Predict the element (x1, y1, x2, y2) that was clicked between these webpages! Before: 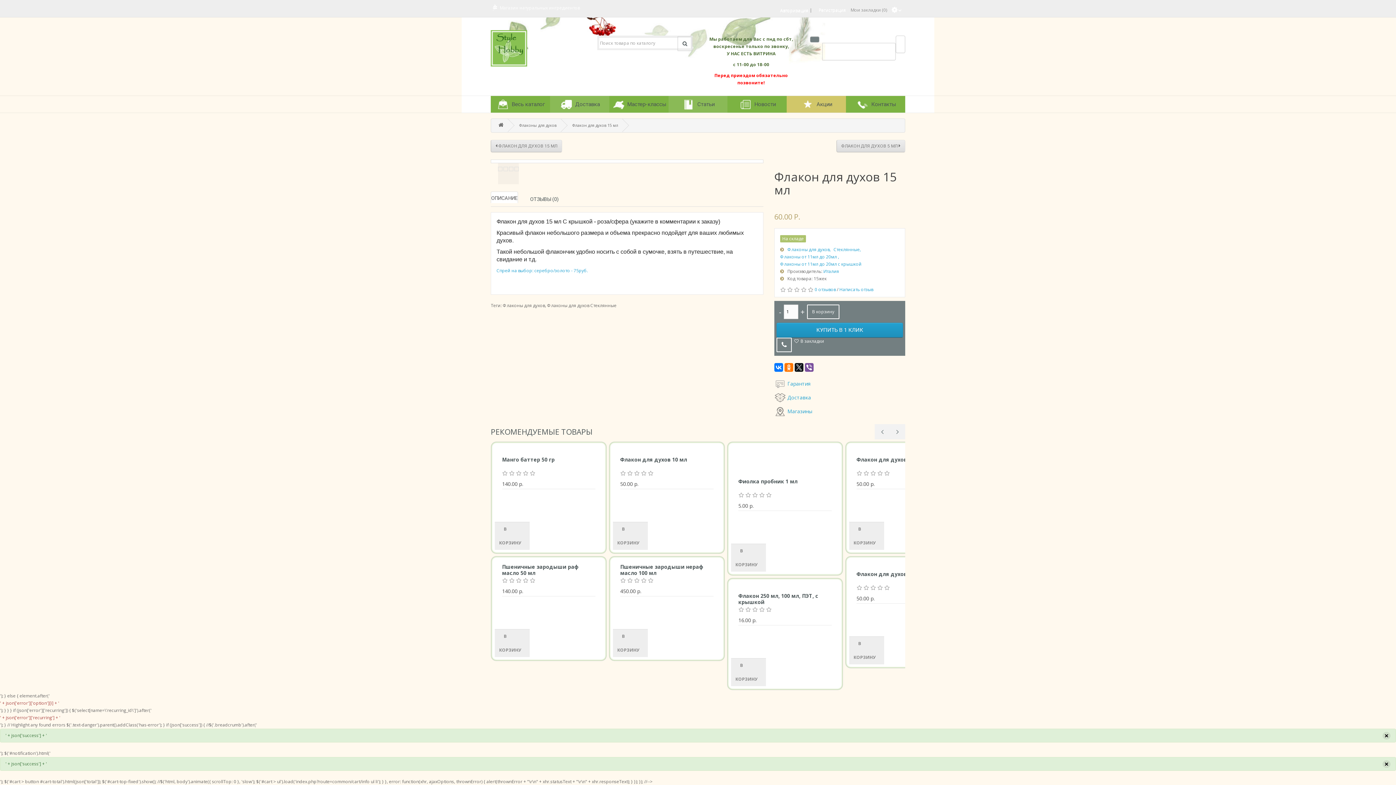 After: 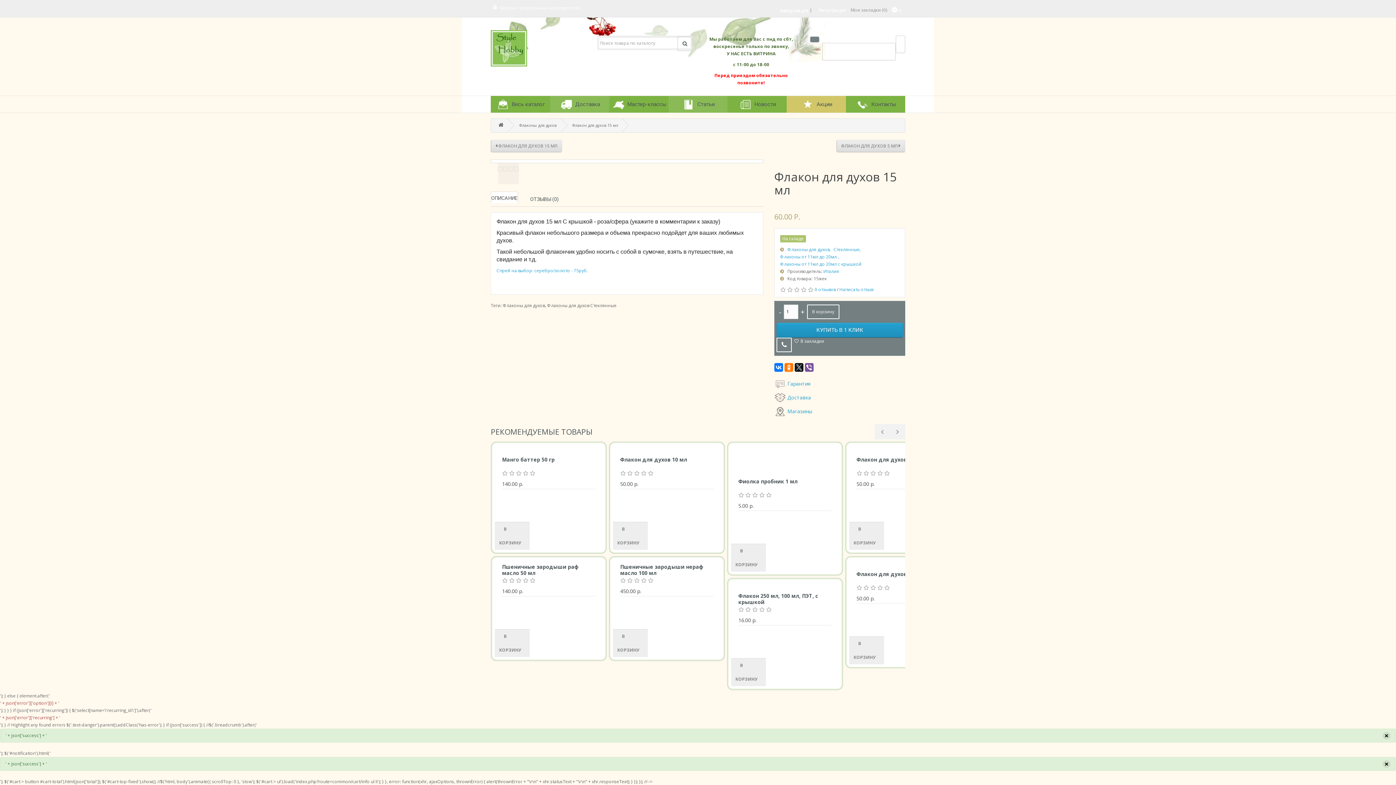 Action: label: ОПИСАНИЕ bbox: (490, 191, 518, 203)